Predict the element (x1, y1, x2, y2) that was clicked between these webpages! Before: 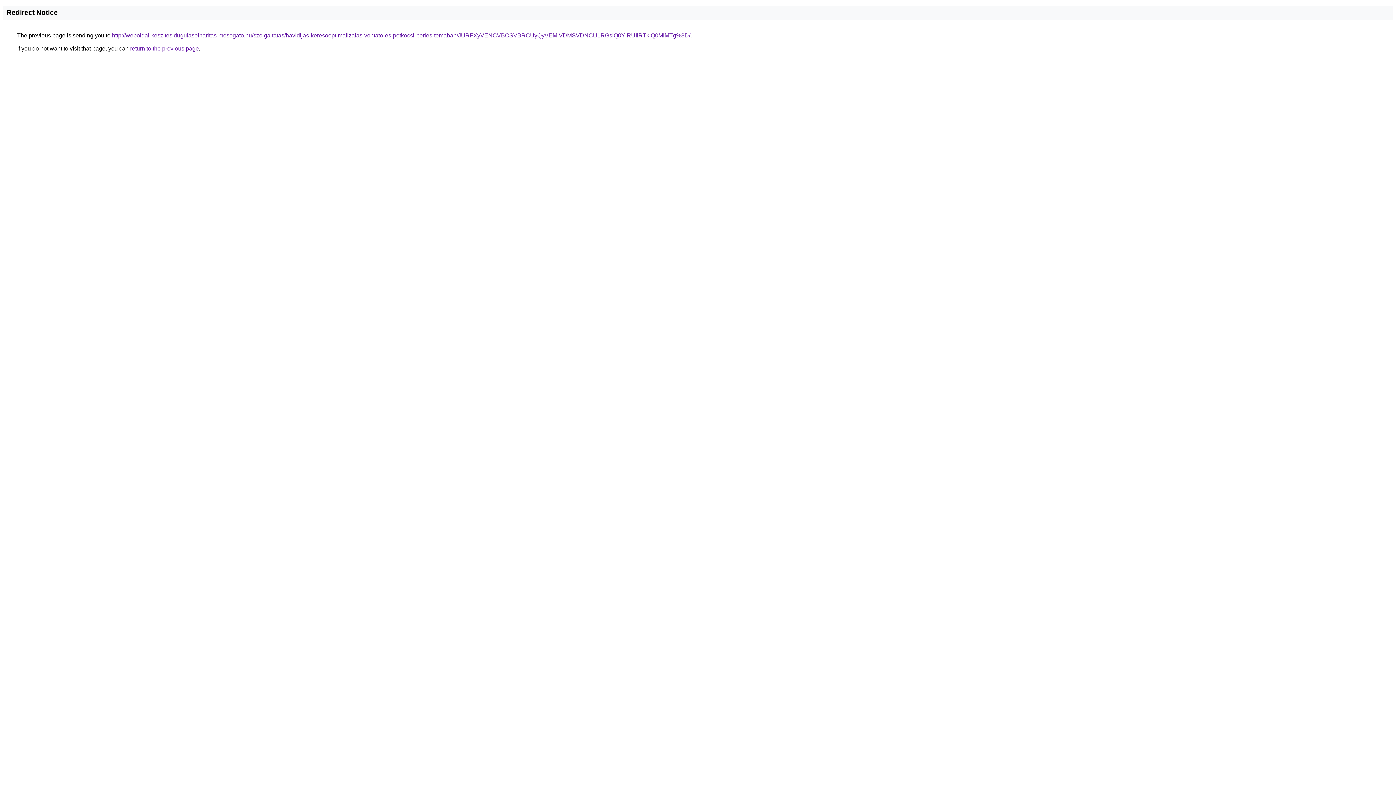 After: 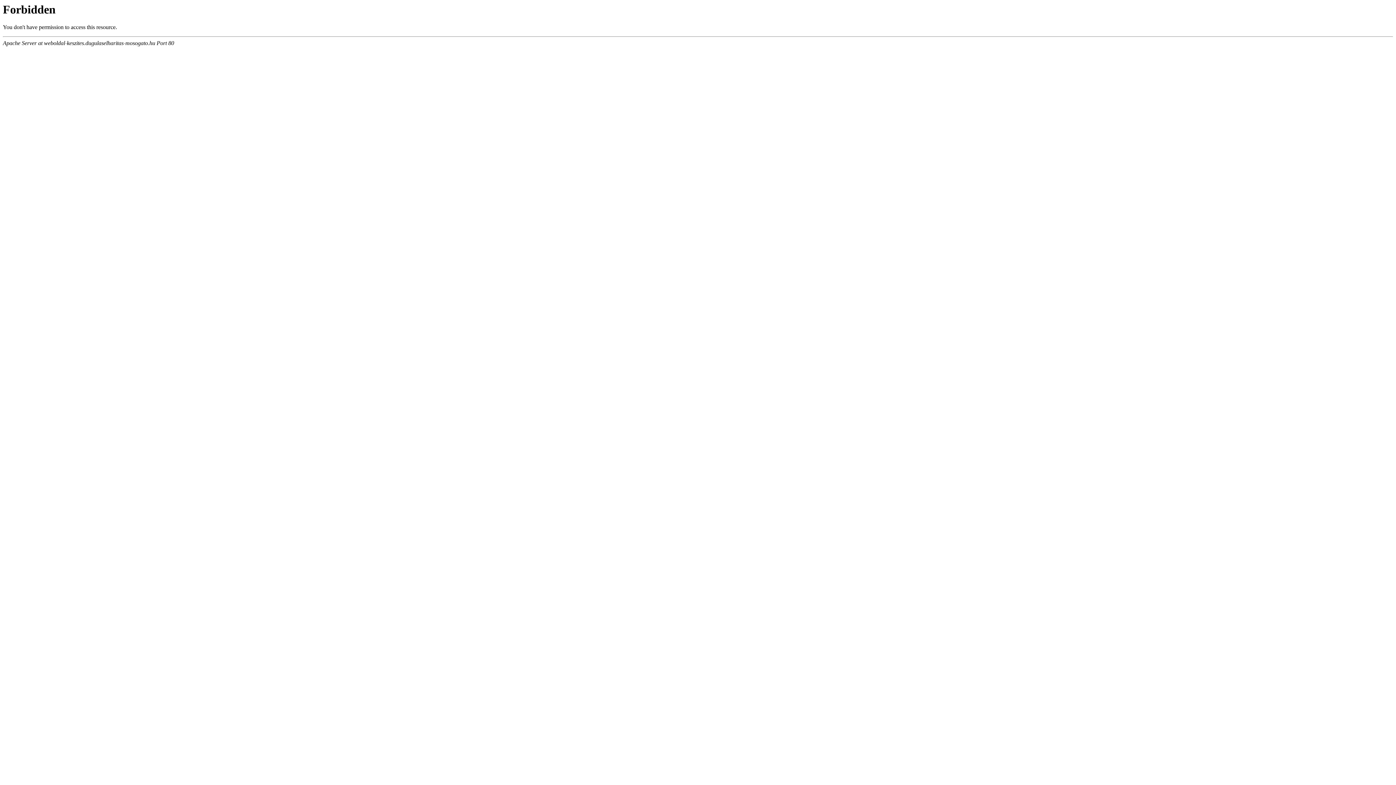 Action: bbox: (112, 32, 690, 38) label: http://weboldal-keszites.dugulaselharitas-mosogato.hu/szolgaltatas/havidijas-keresooptimalizalas-vontato-es-potkocsi-berles-temaban/JURFXyVENCVBOSVBRCUyQyVEMiVDMSVDNCU1RGslQ0YlRUIlRTklQ0MlMTg%3D/